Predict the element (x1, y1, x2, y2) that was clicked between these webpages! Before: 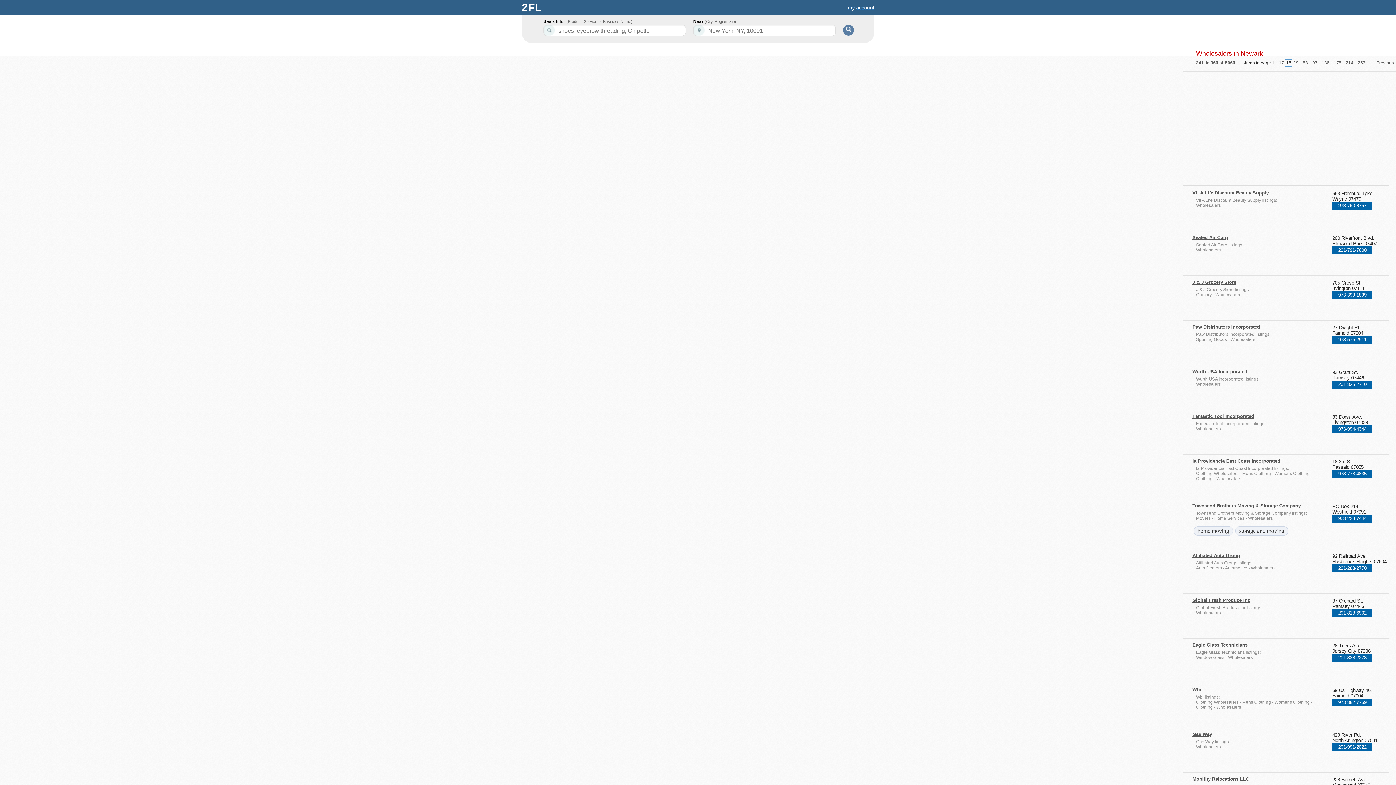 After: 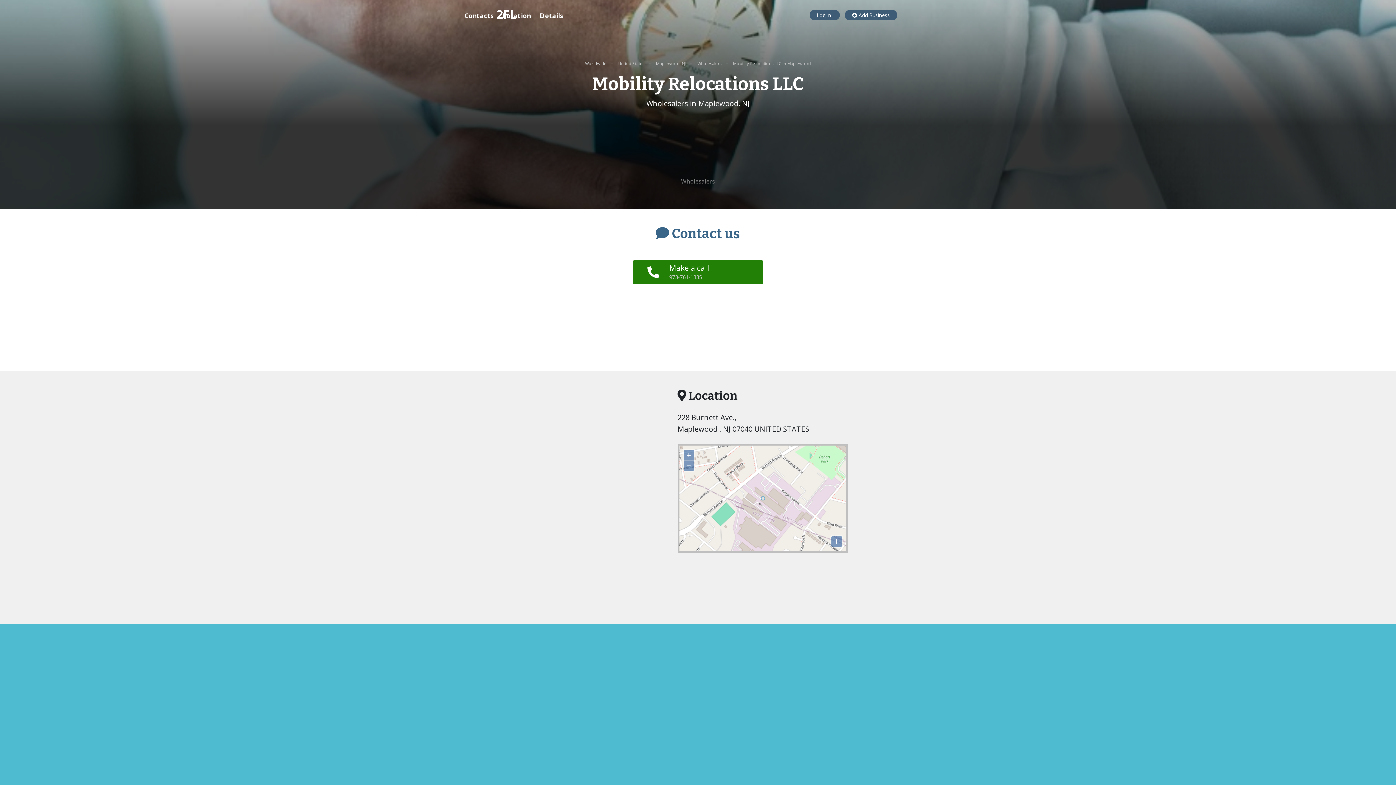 Action: label: Mobility Relocations LLC bbox: (1192, 776, 1249, 782)